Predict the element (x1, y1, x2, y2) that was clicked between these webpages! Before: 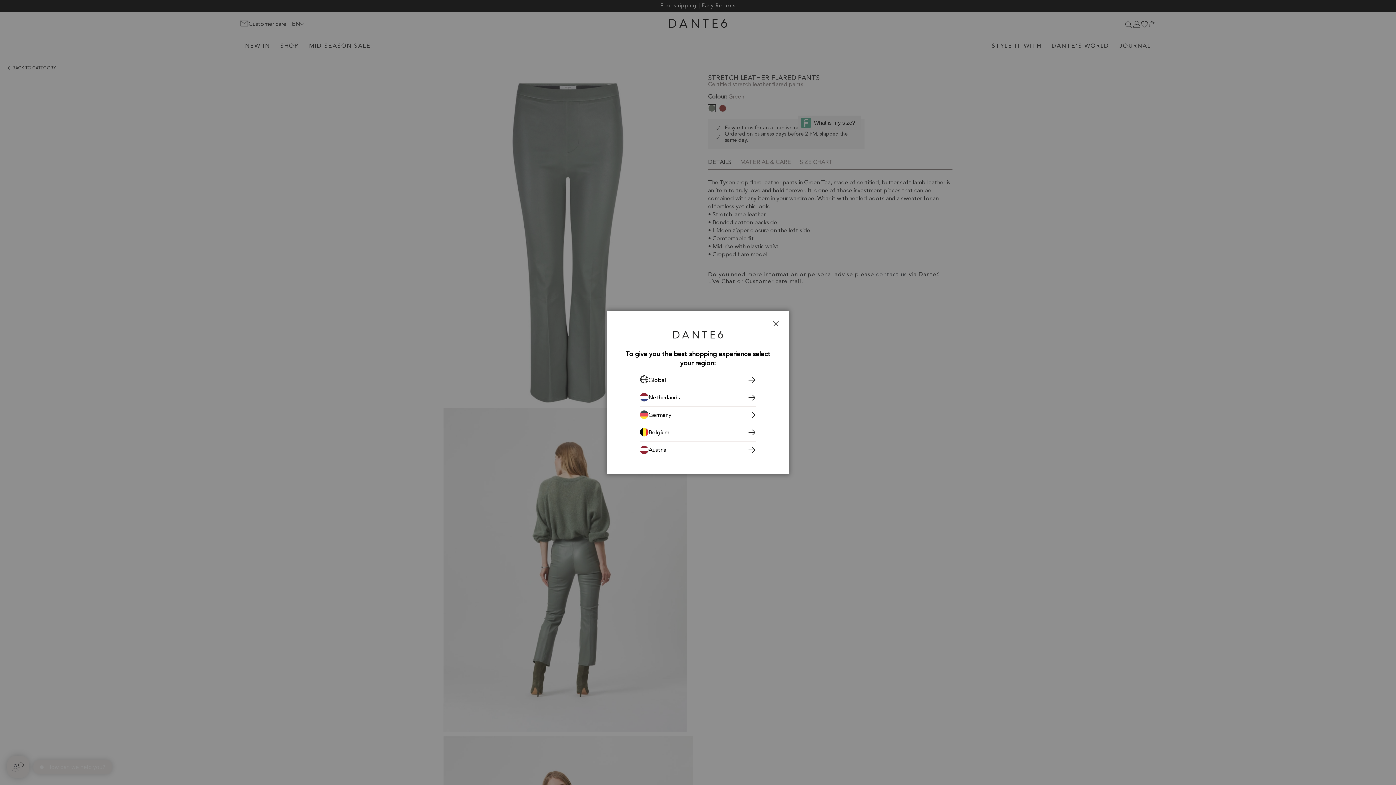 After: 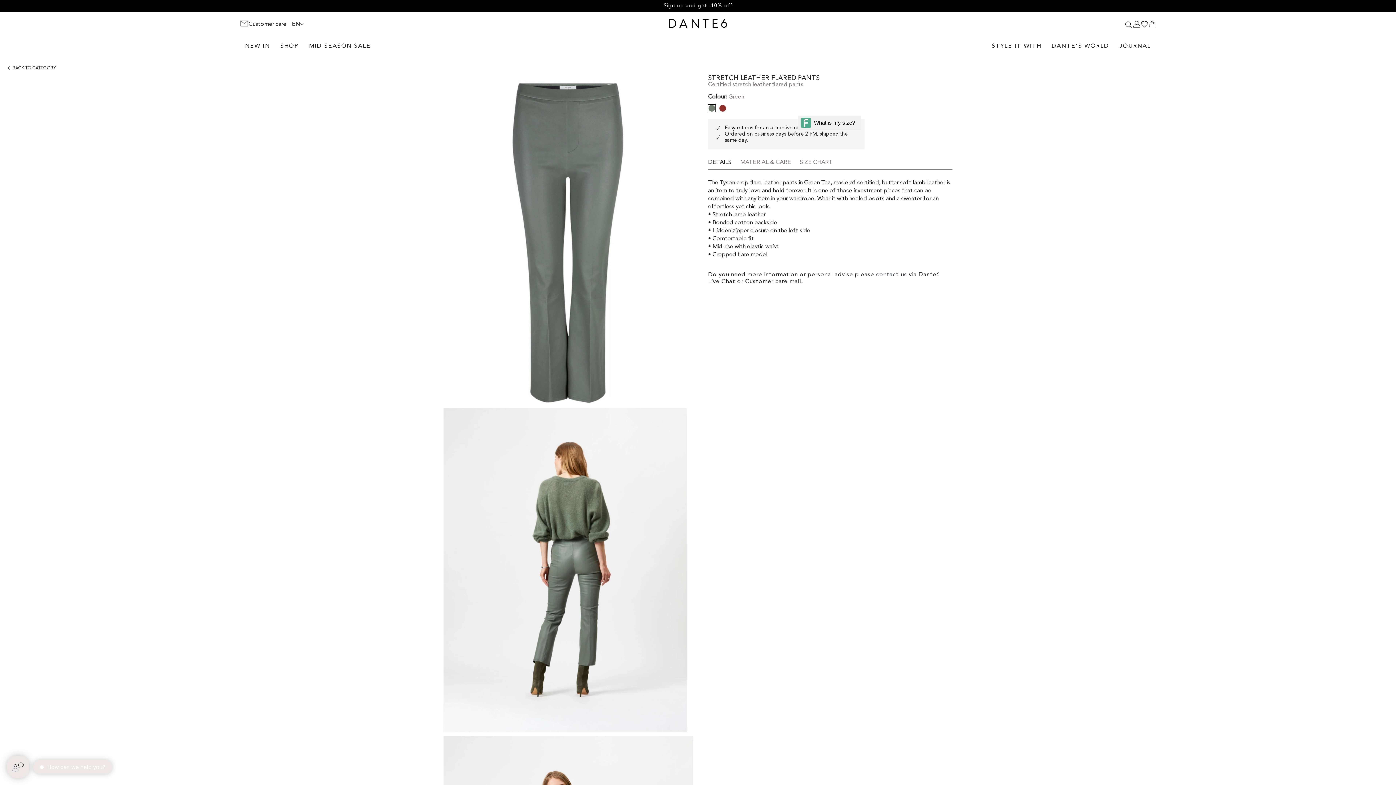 Action: bbox: (768, 316, 783, 332) label: Close